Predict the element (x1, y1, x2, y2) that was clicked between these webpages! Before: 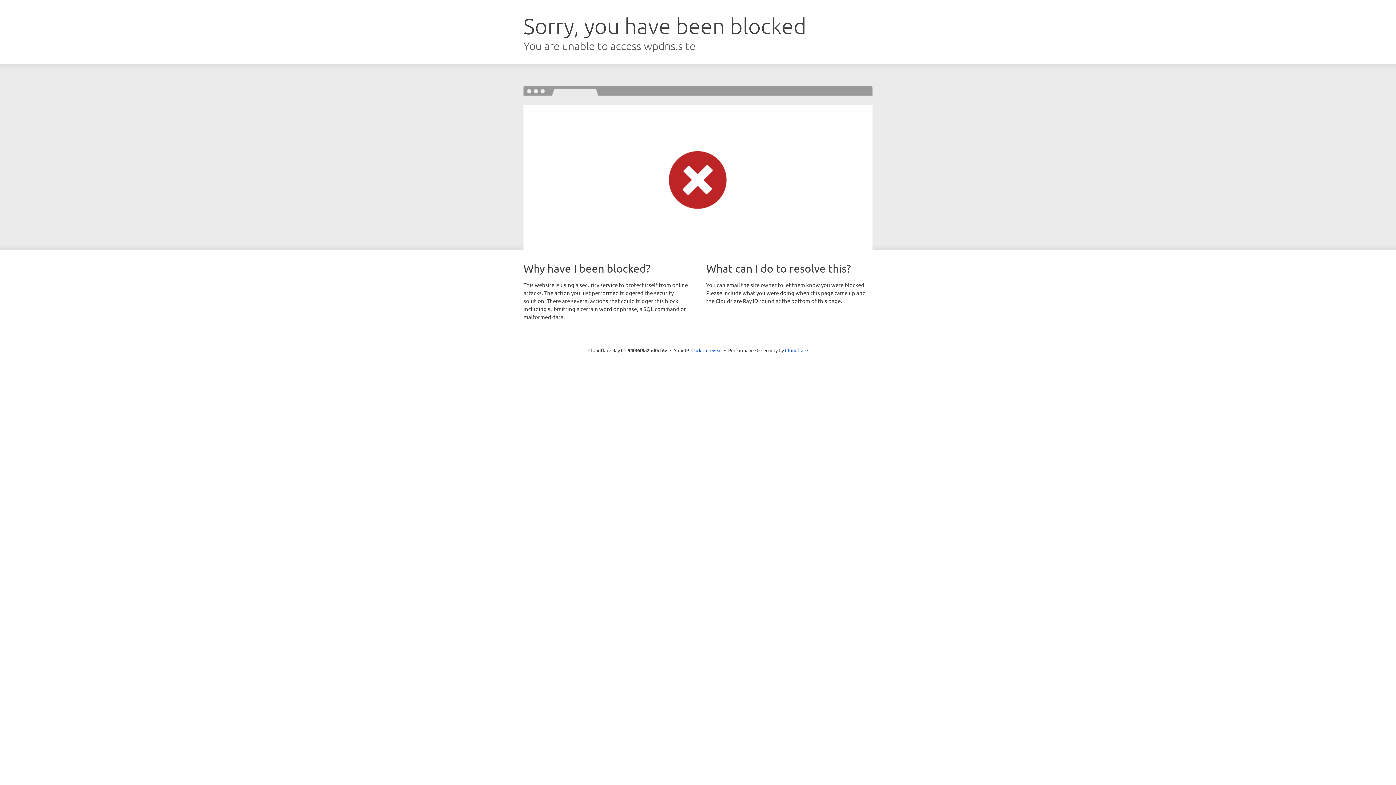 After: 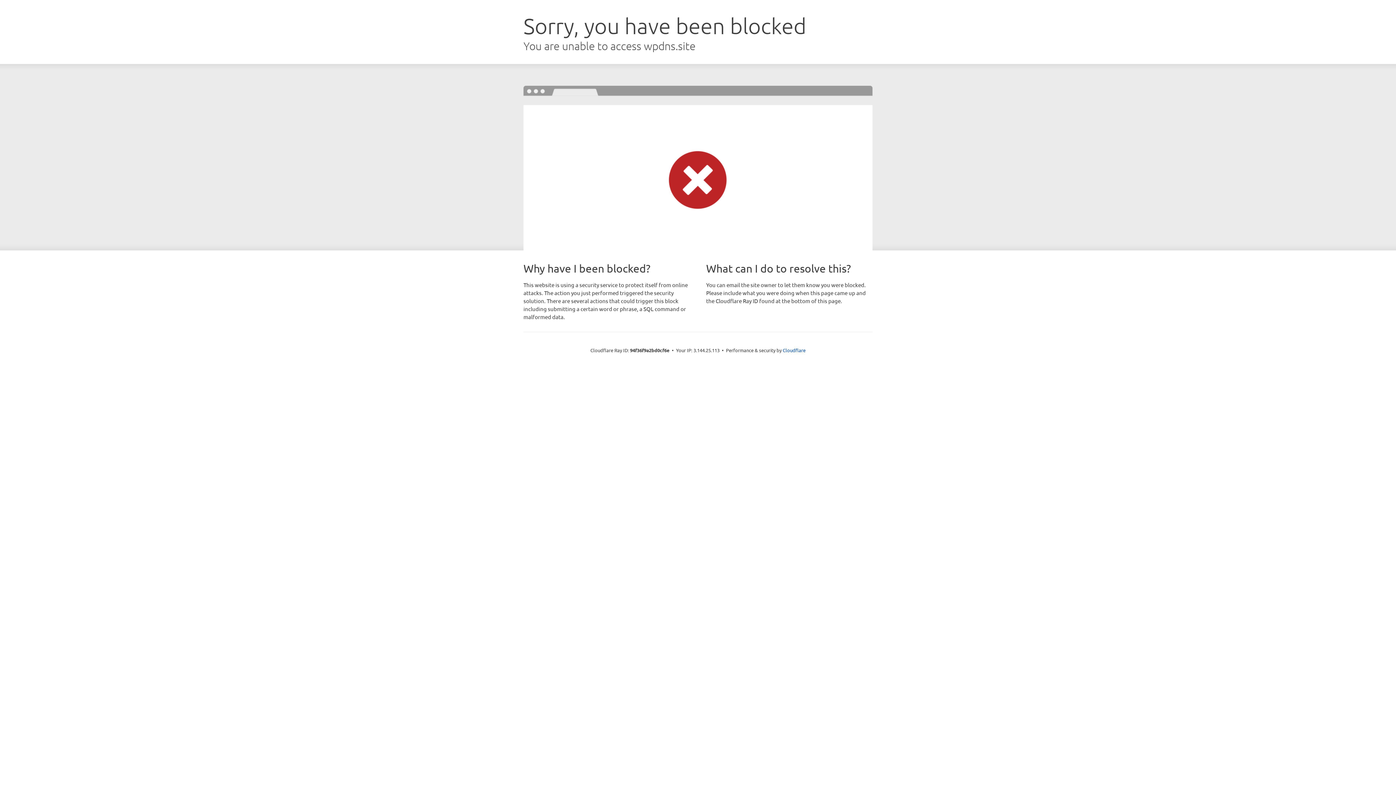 Action: bbox: (691, 346, 722, 353) label: Click to reveal